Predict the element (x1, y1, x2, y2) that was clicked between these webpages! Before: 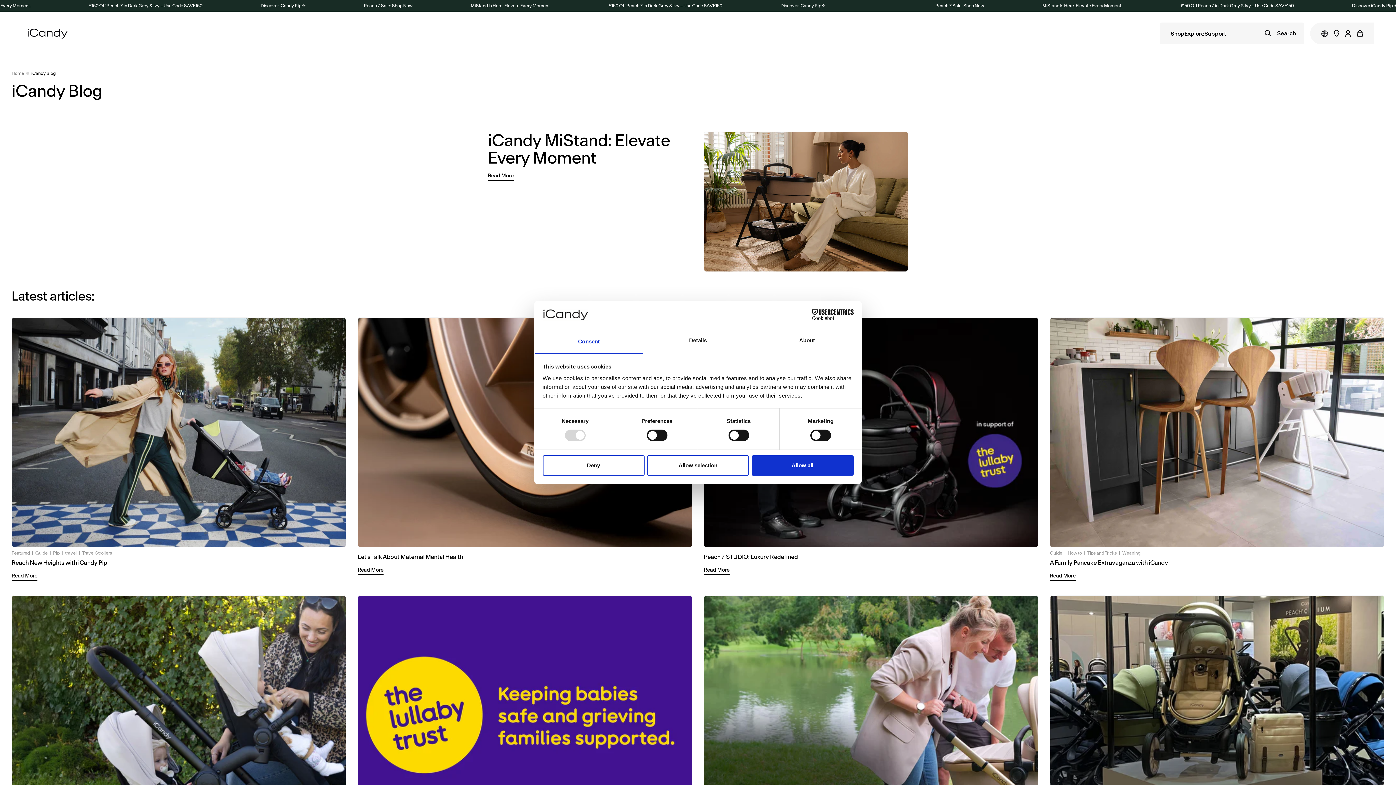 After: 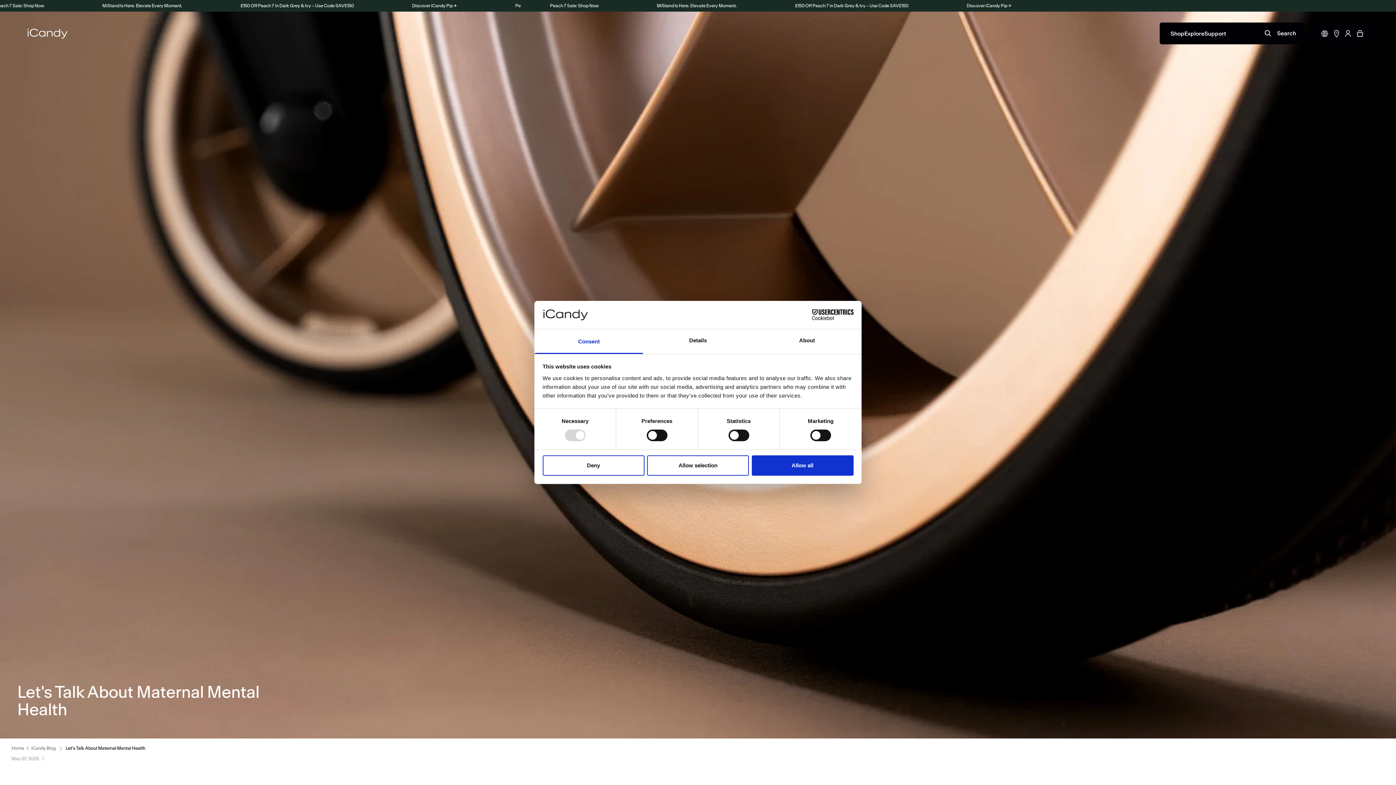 Action: bbox: (357, 317, 692, 547)